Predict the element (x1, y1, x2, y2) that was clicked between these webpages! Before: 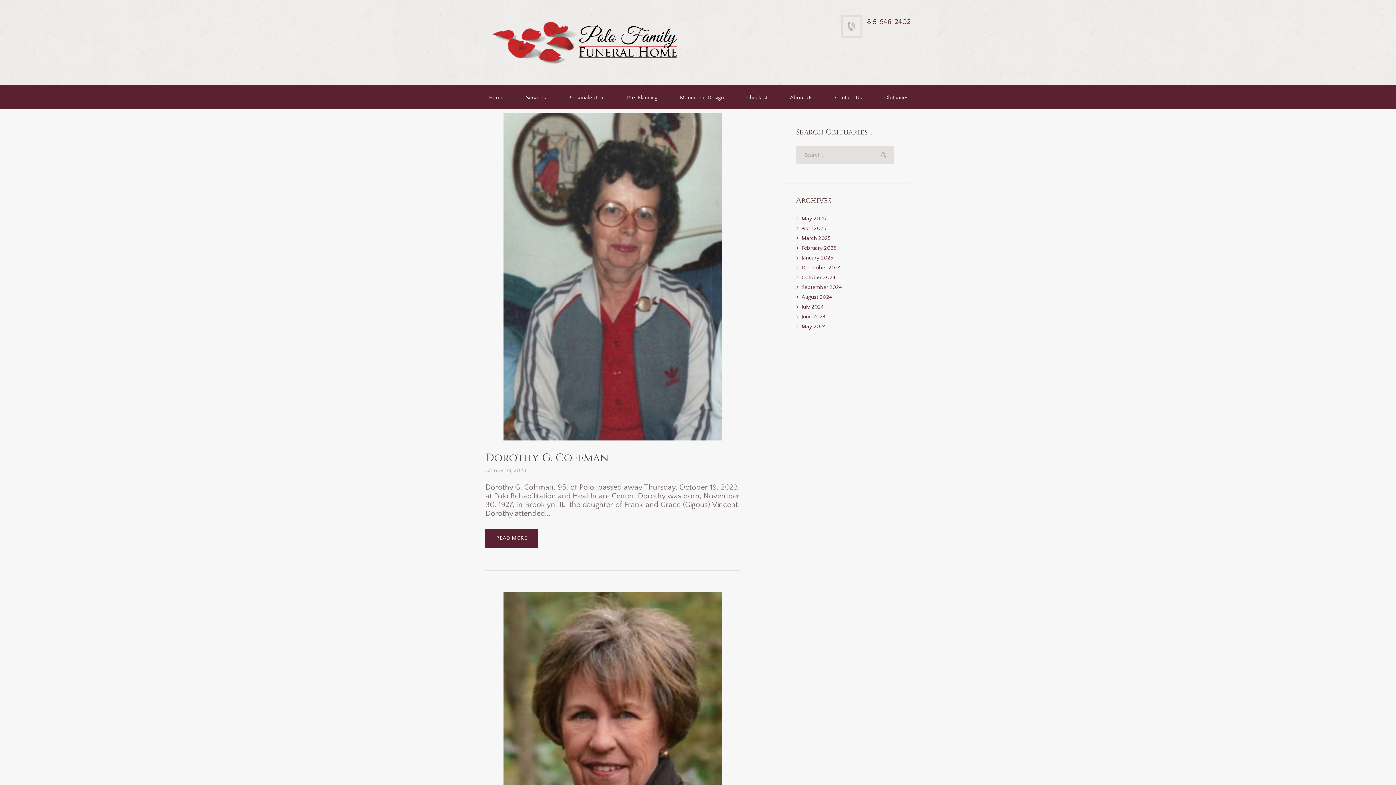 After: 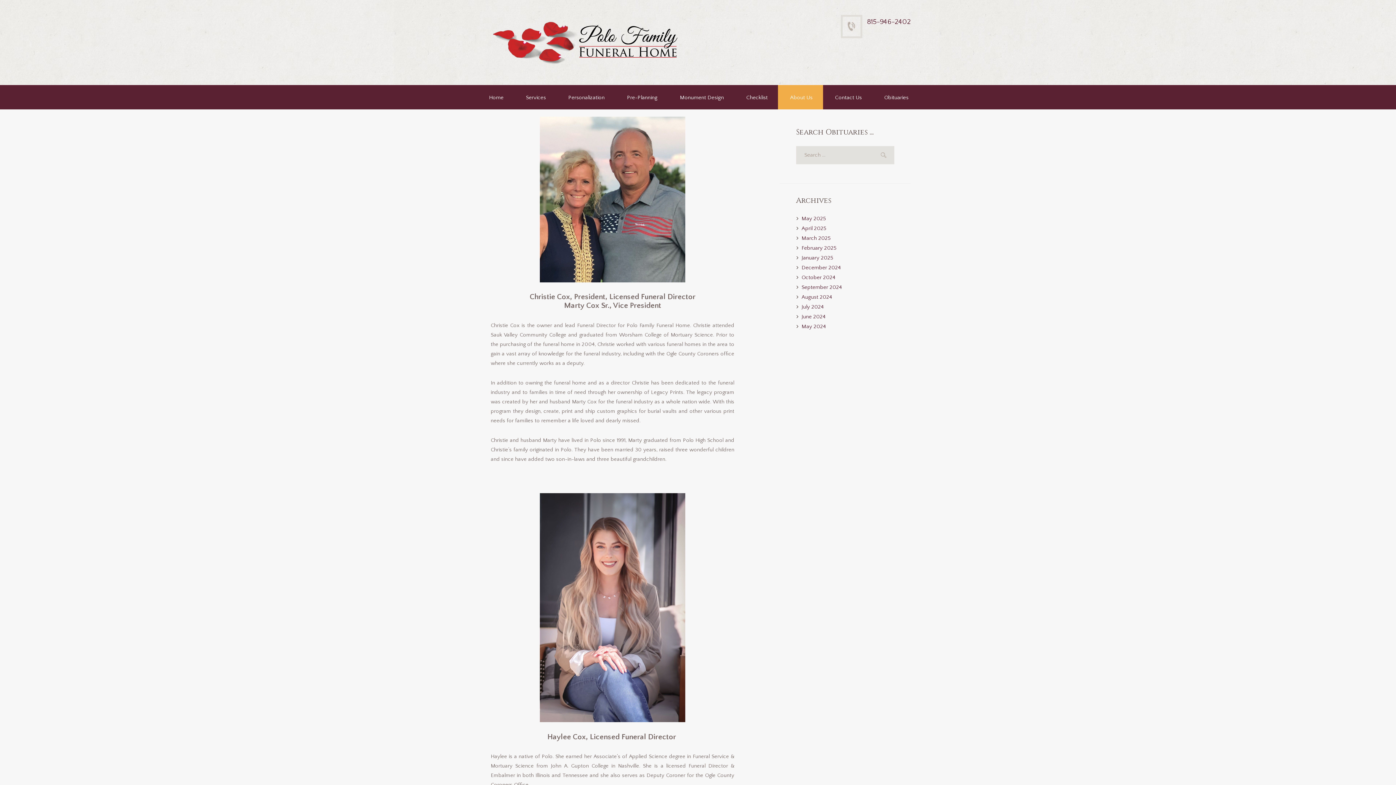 Action: bbox: (784, 85, 816, 109) label: About Us